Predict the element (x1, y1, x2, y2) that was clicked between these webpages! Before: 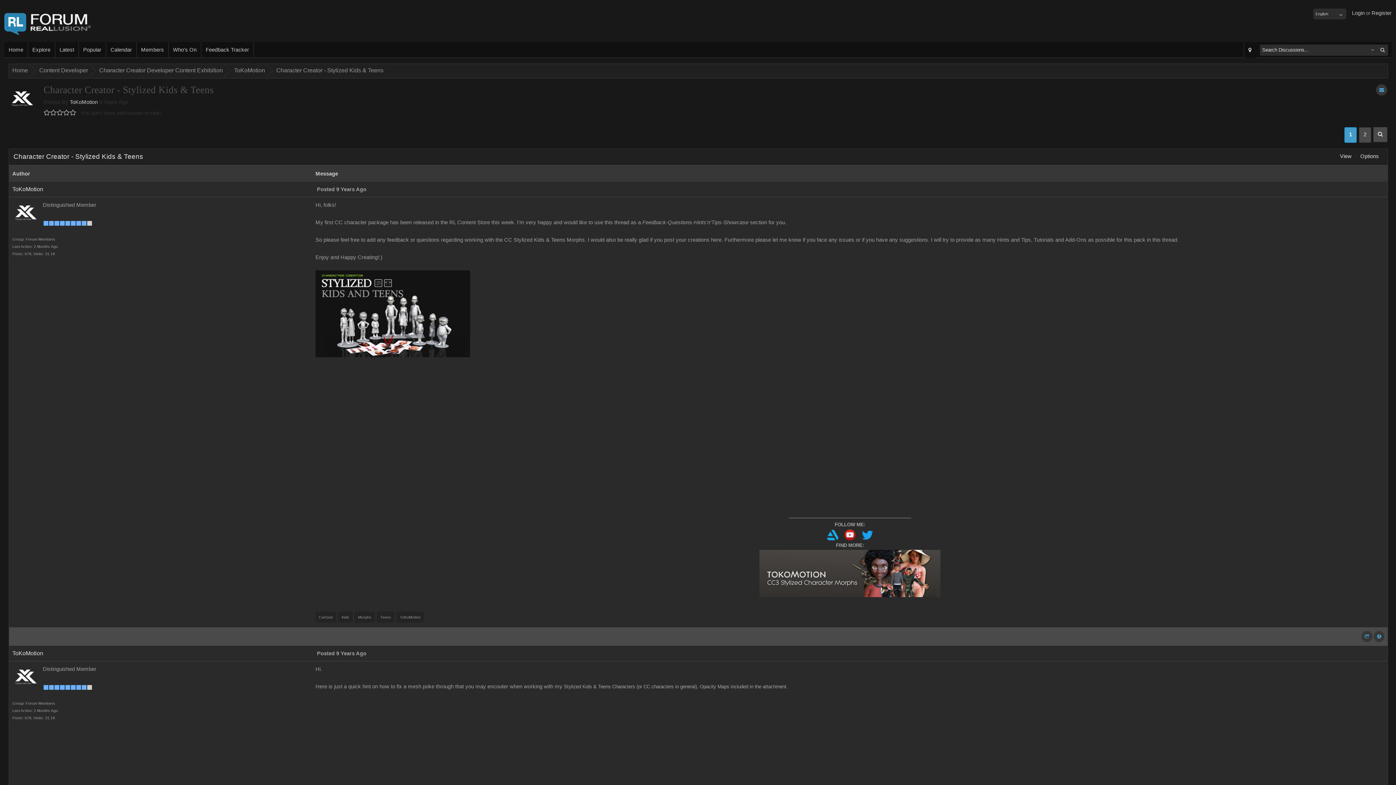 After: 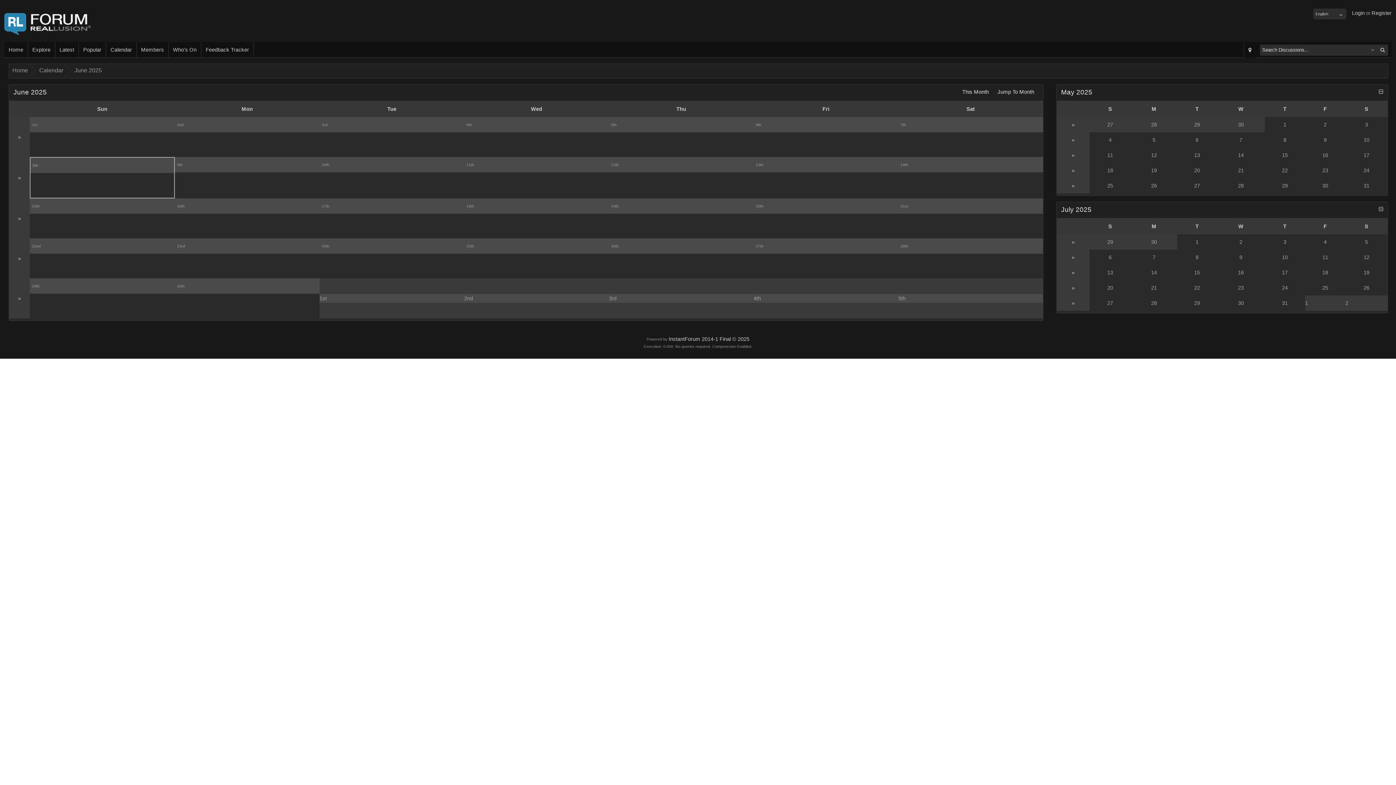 Action: bbox: (106, 42, 136, 57) label: Calendar